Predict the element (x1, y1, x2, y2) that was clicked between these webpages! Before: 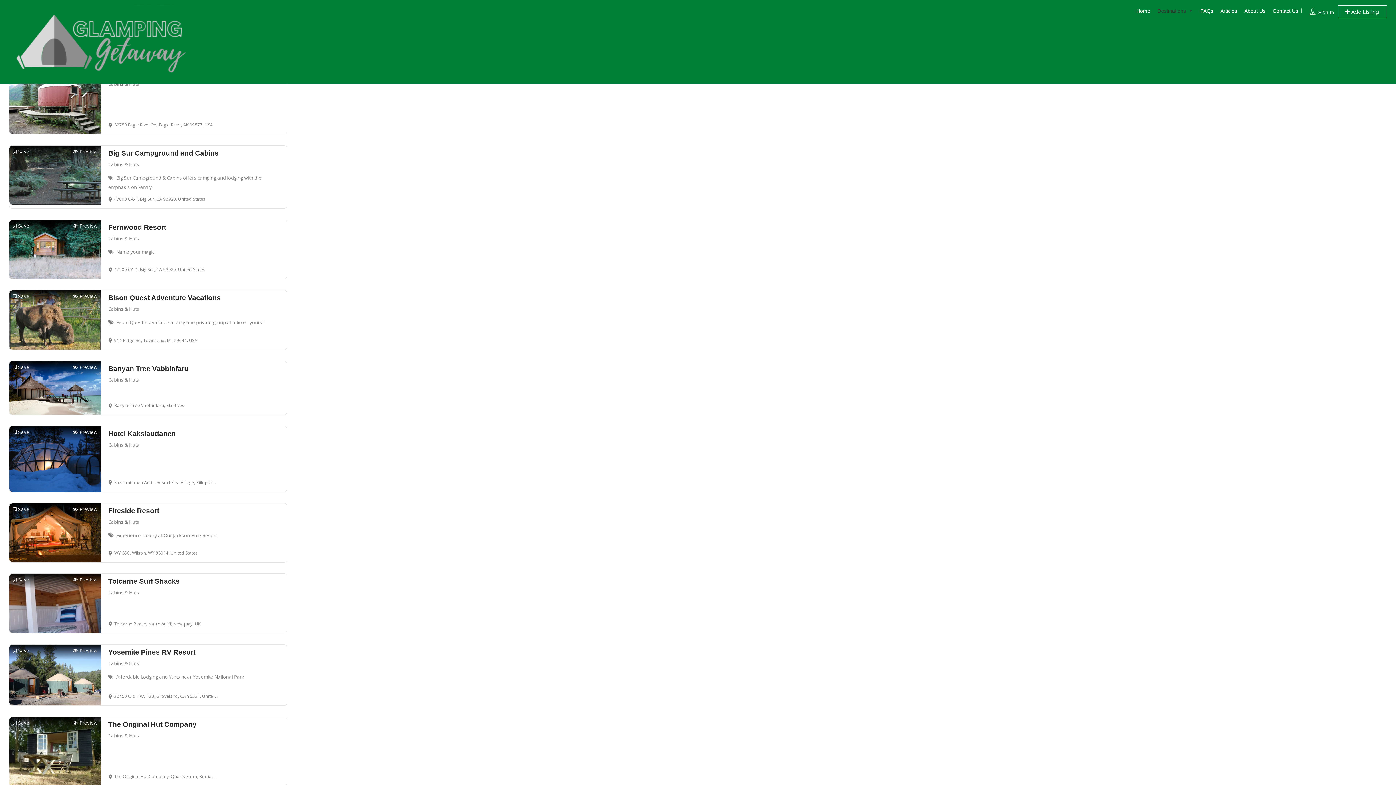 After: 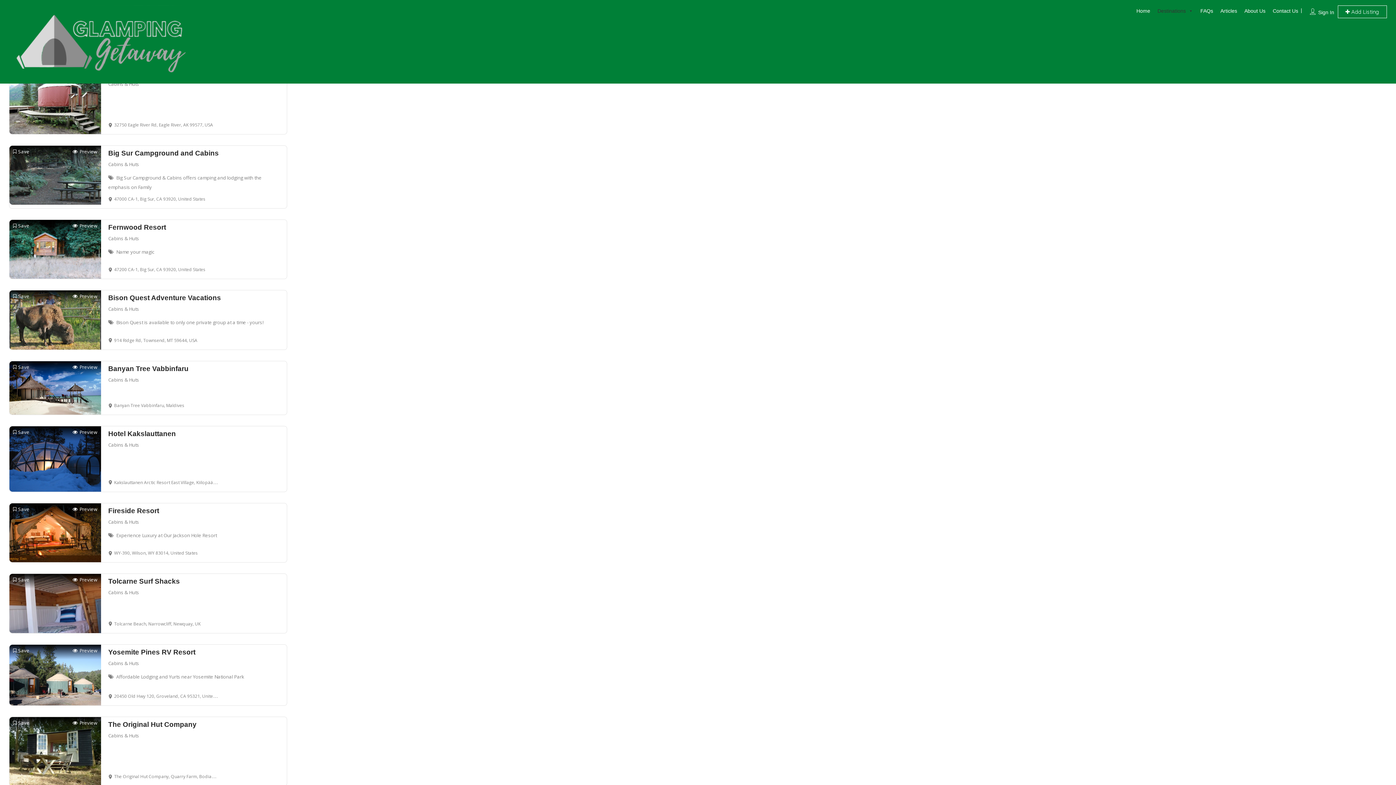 Action: bbox: (108, 305, 139, 312) label: Cabins & Huts